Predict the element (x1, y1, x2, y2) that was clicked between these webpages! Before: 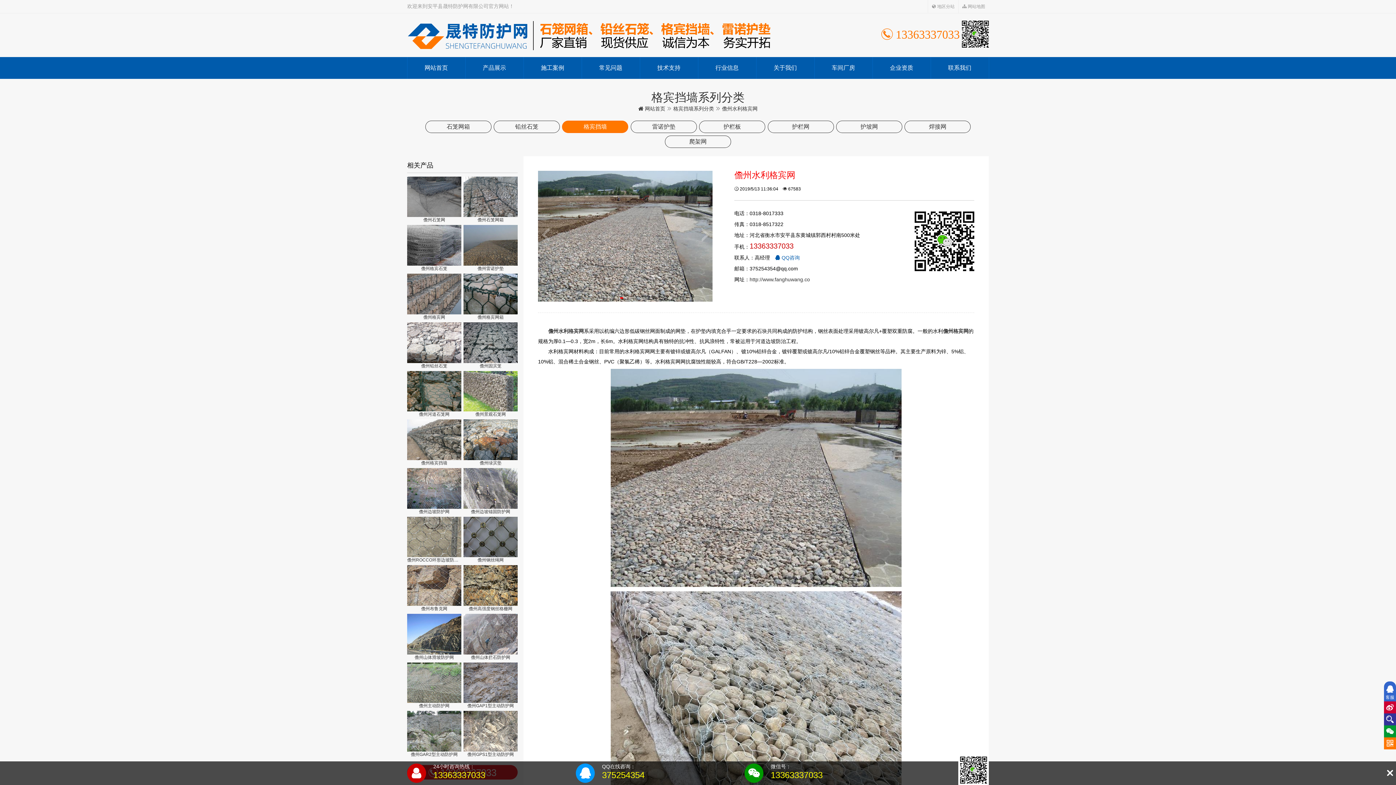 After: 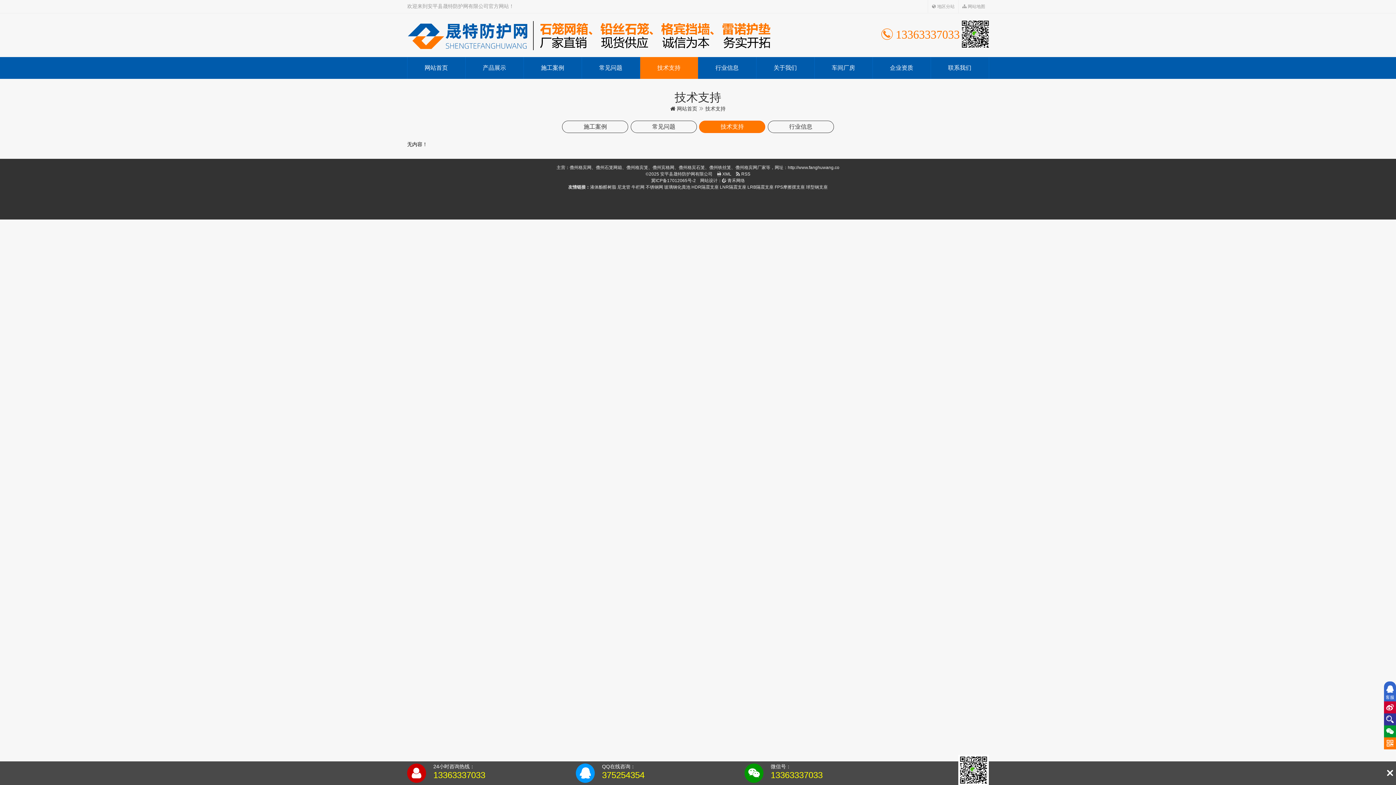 Action: label: 技术支持 bbox: (639, 57, 698, 78)